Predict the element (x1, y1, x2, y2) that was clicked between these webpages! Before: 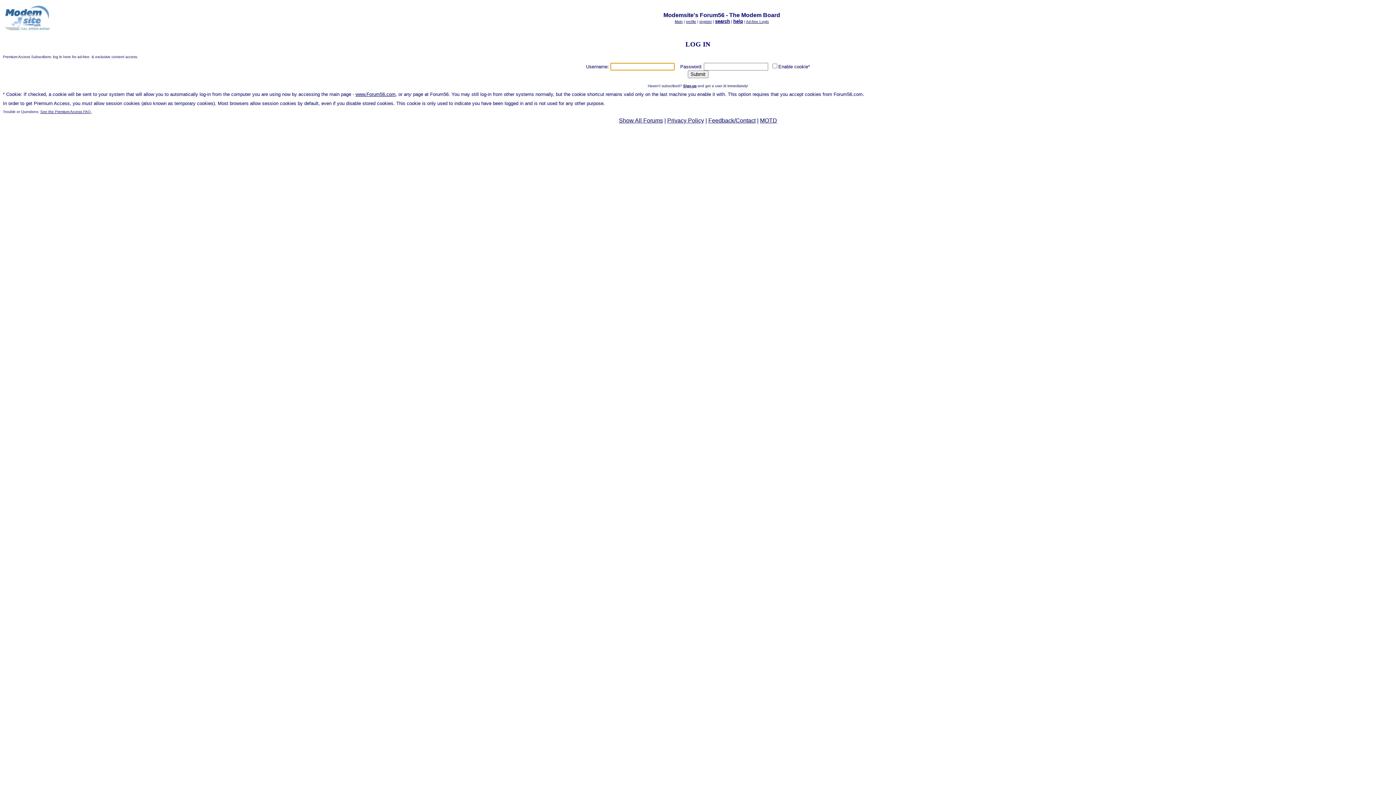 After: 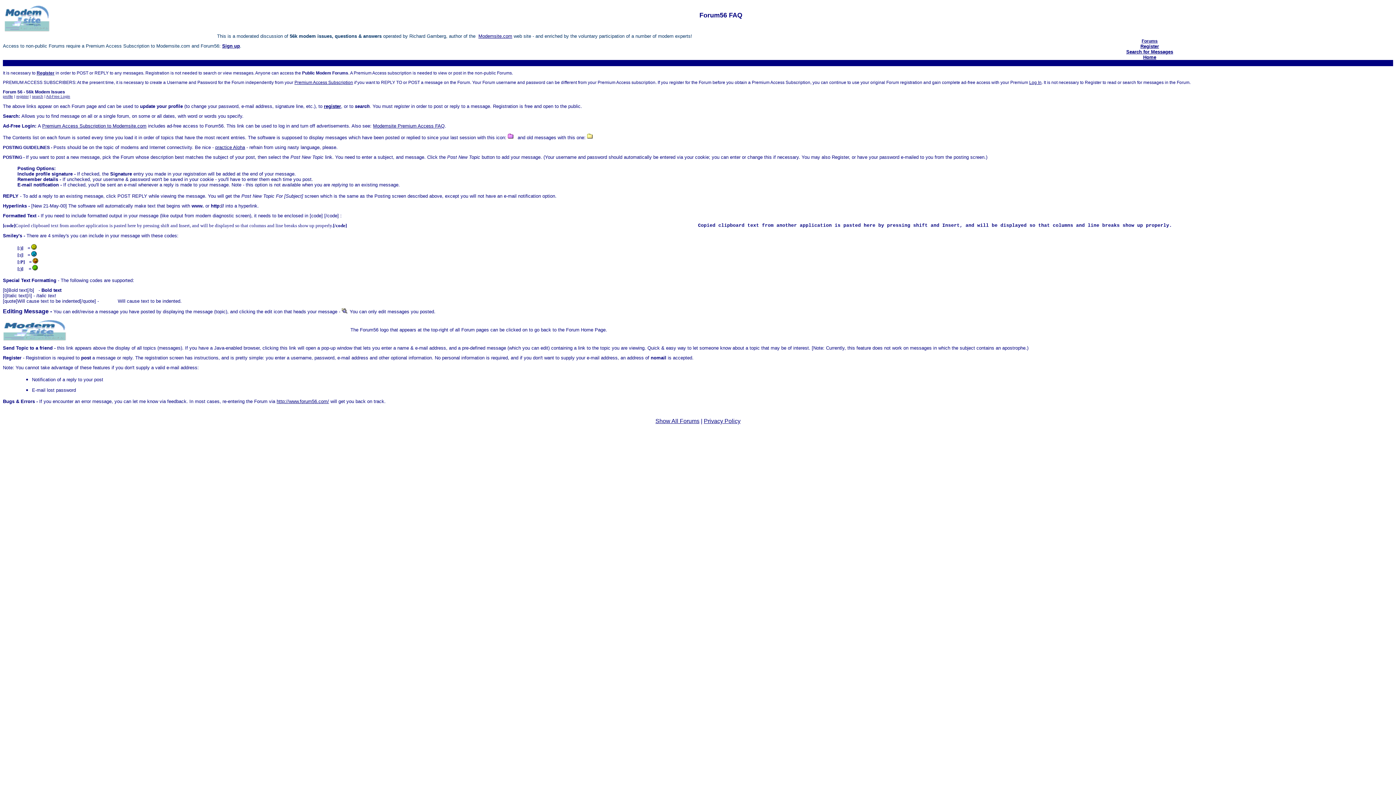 Action: label: help bbox: (733, 19, 743, 23)